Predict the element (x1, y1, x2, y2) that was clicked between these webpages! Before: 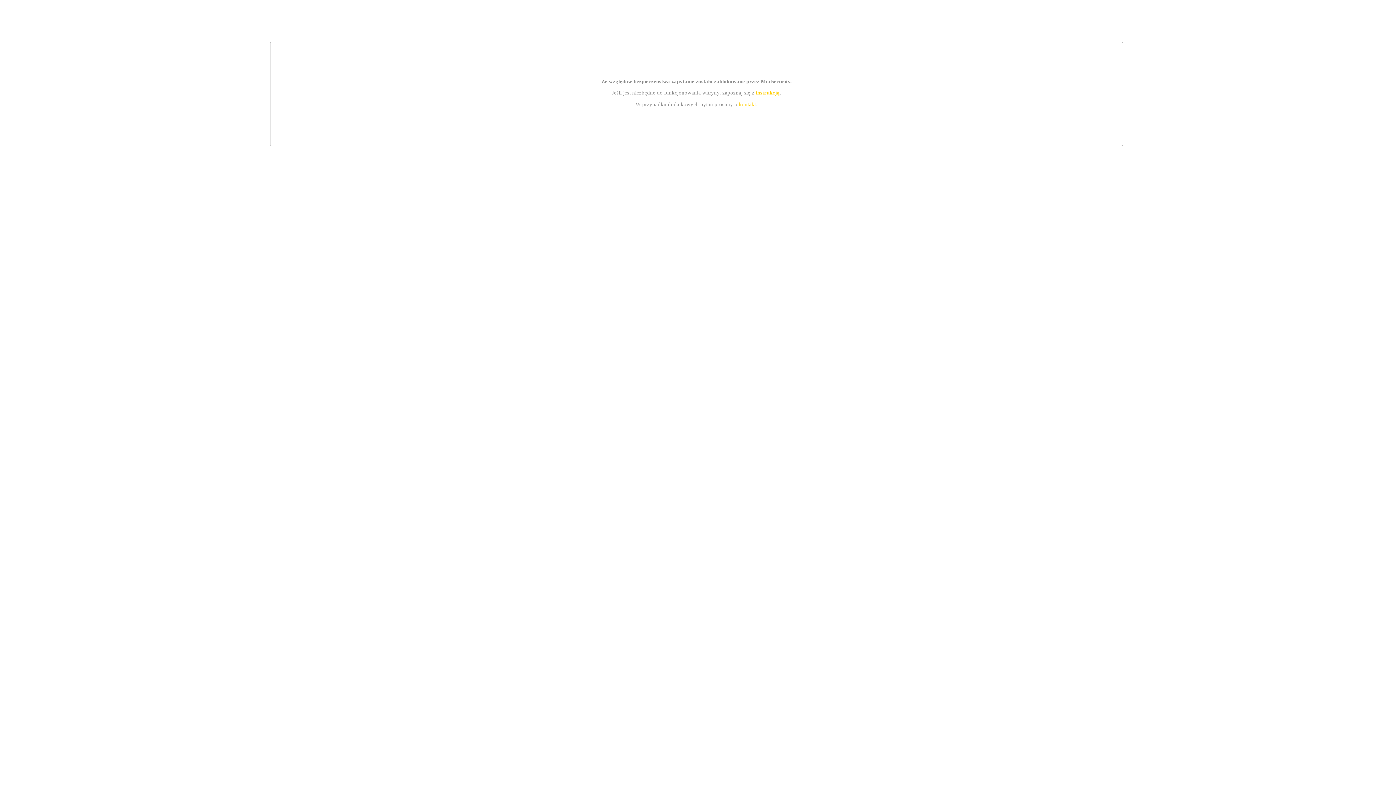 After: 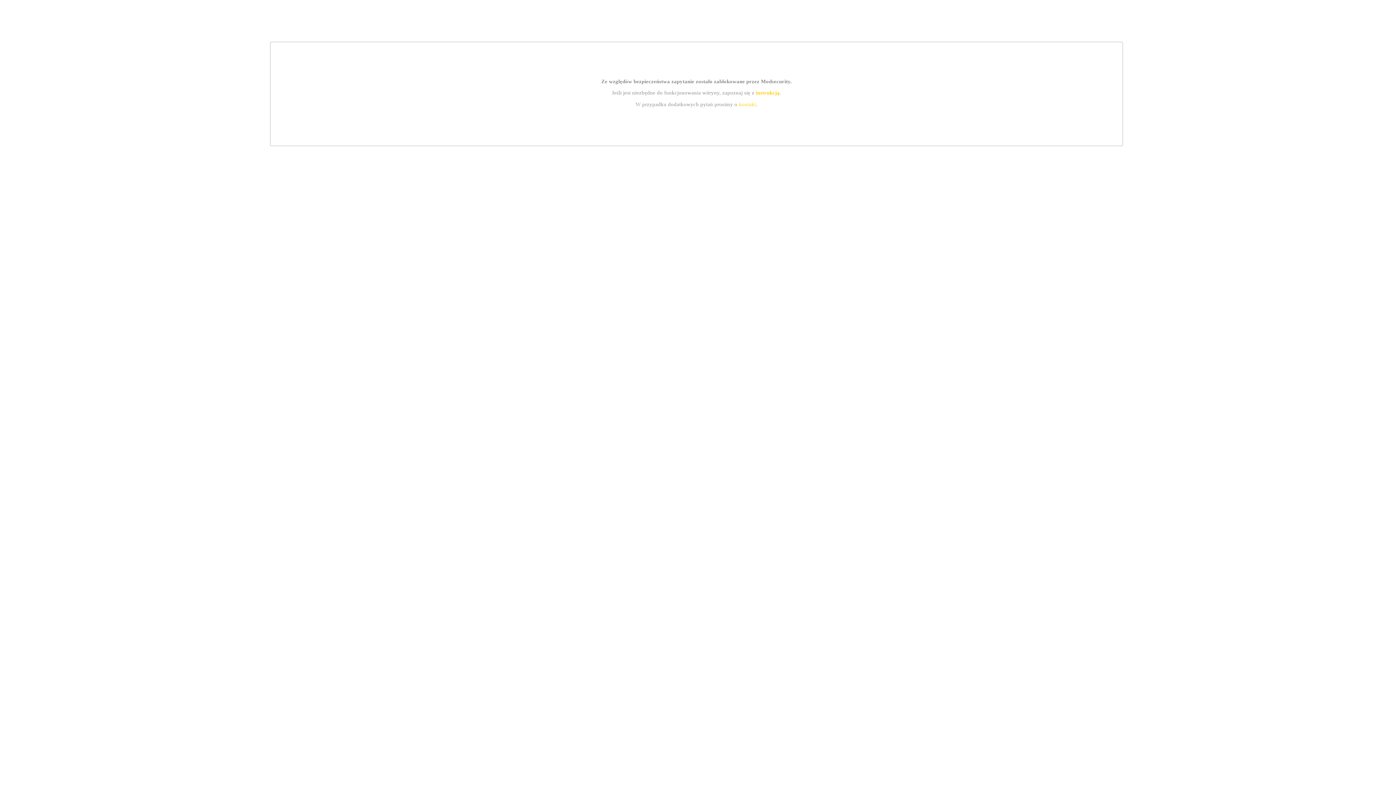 Action: bbox: (755, 89, 779, 95) label: instrukcją